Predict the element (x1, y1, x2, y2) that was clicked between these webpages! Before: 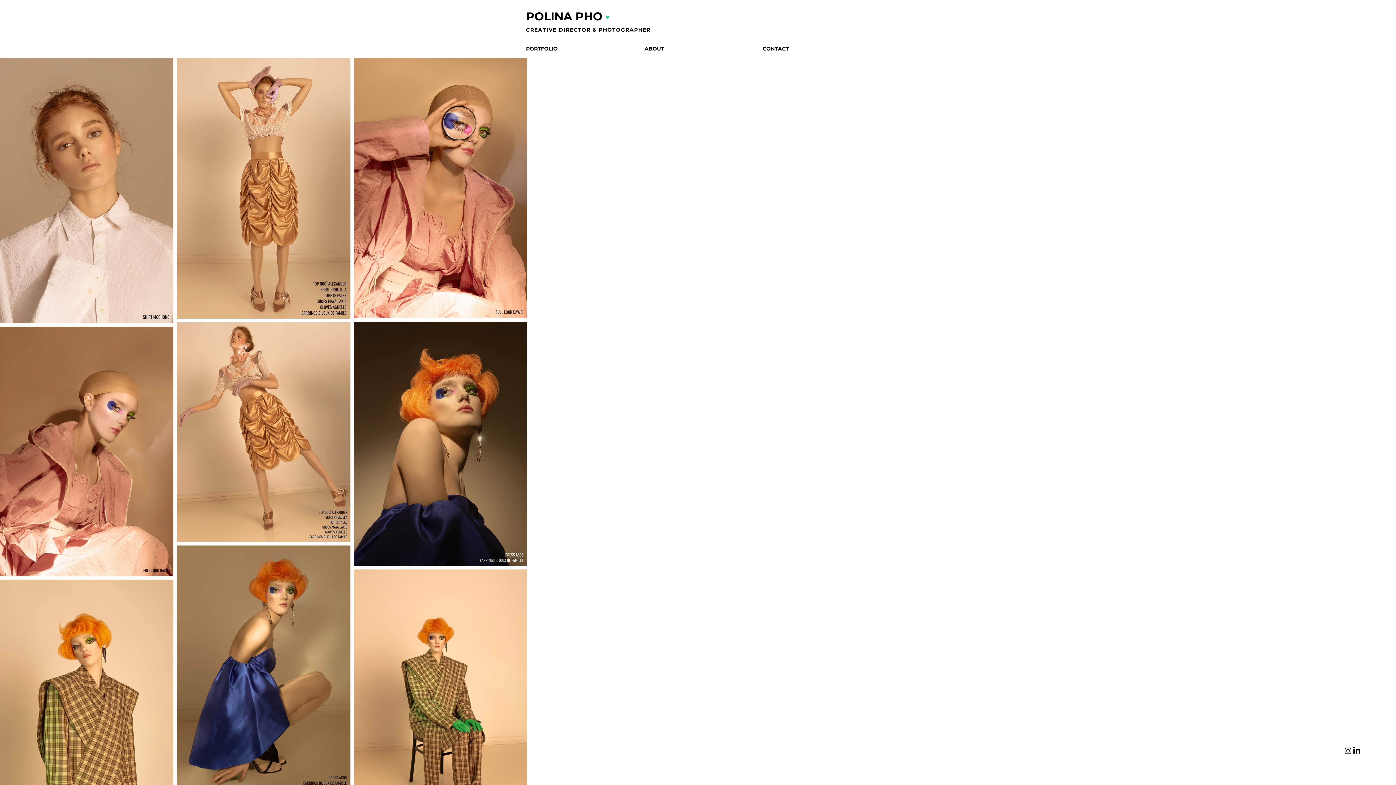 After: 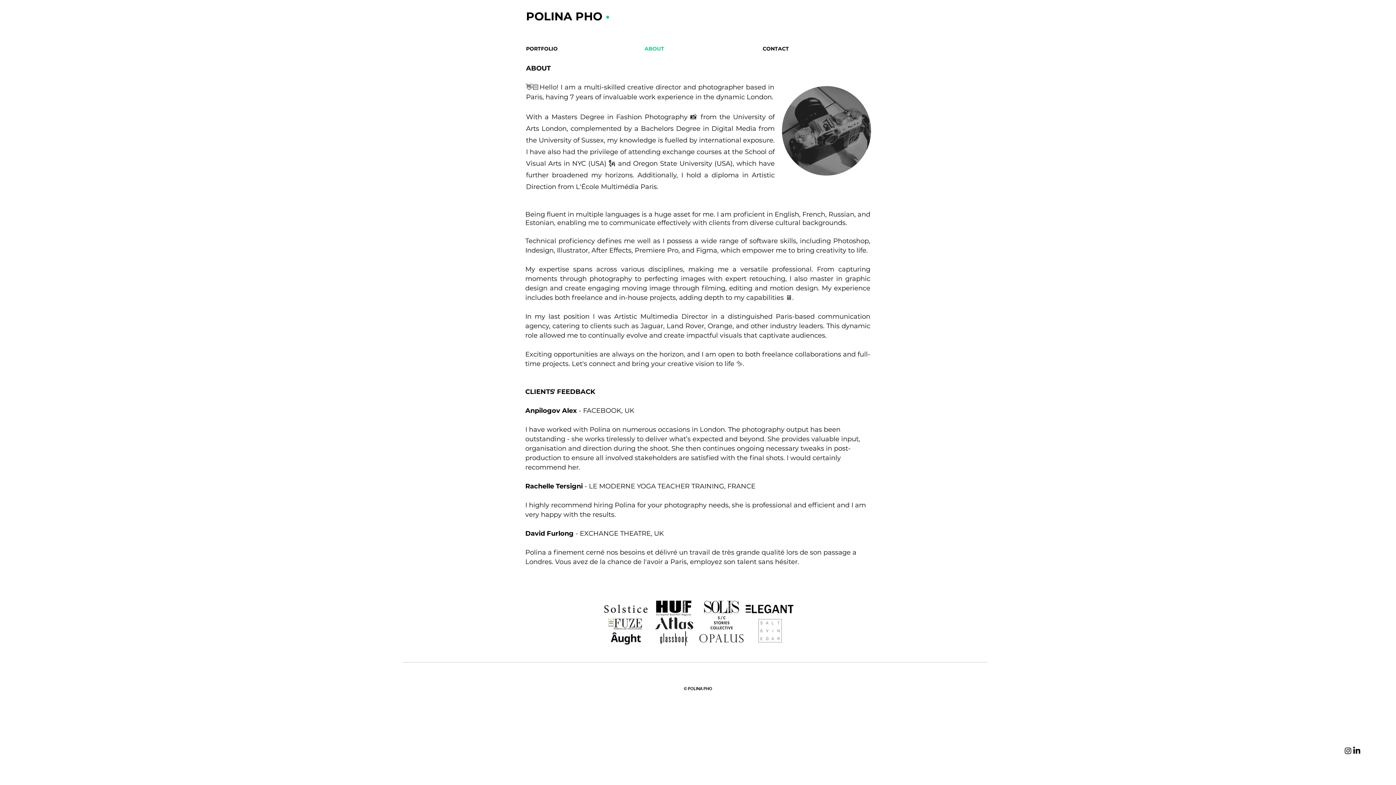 Action: bbox: (639, 45, 757, 52) label: ABOUT